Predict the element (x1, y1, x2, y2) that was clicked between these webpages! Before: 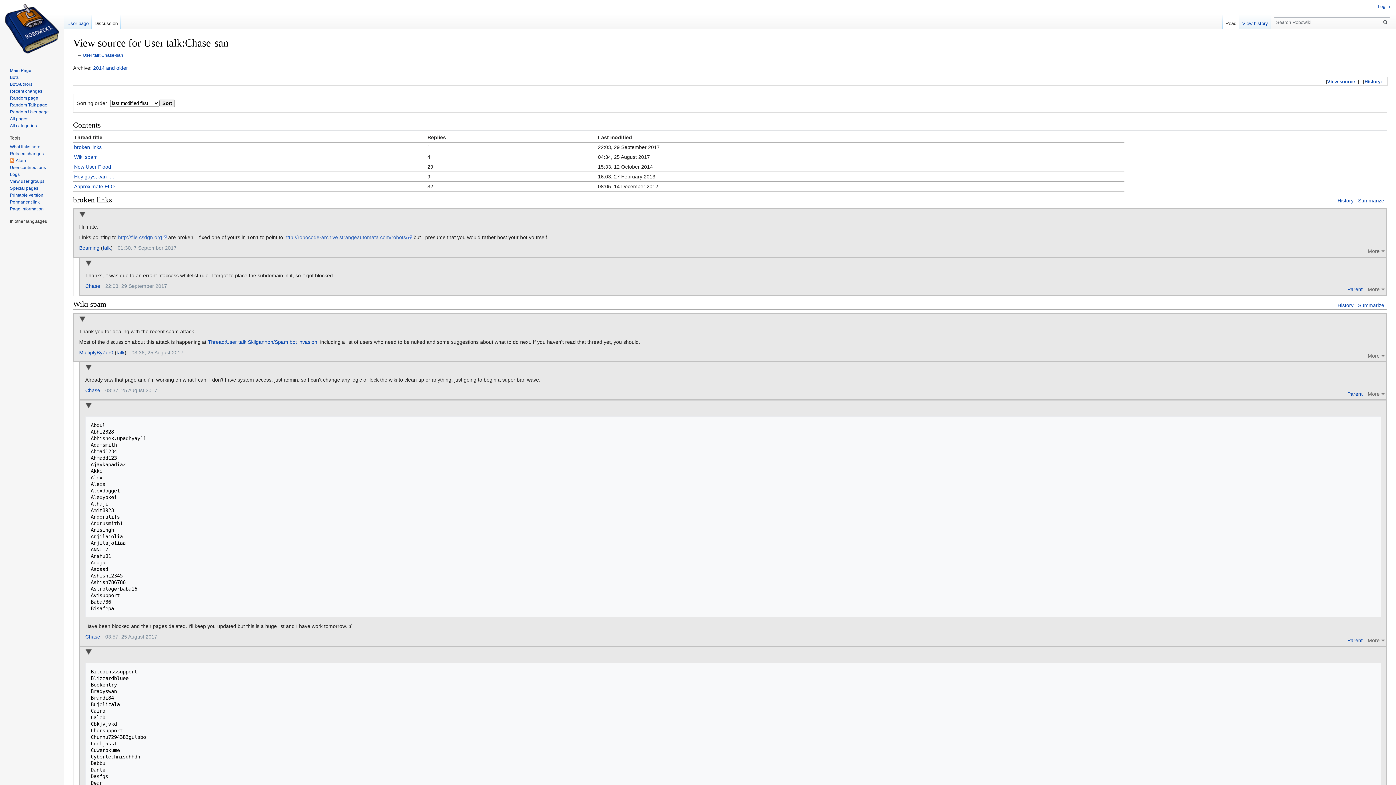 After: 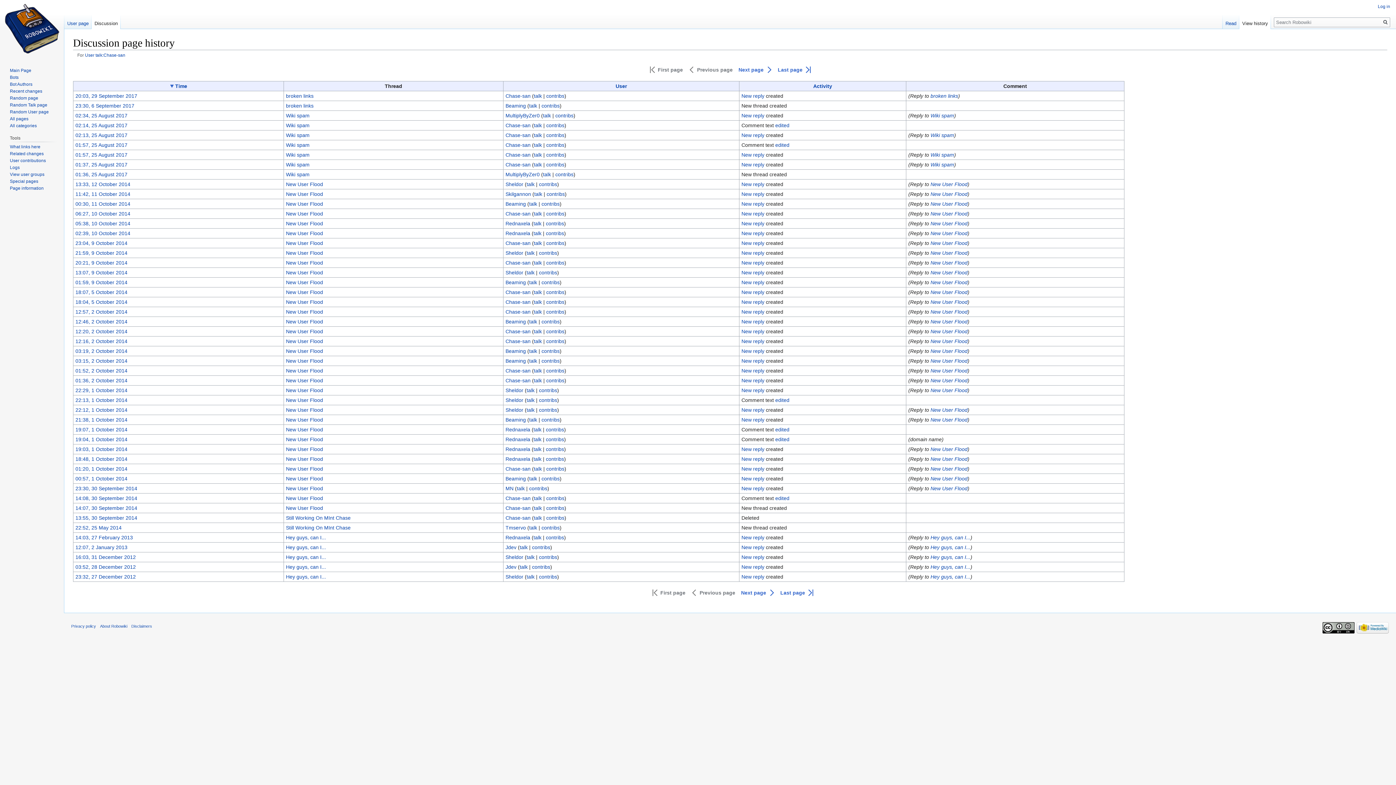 Action: label: View history bbox: (1239, 14, 1271, 29)